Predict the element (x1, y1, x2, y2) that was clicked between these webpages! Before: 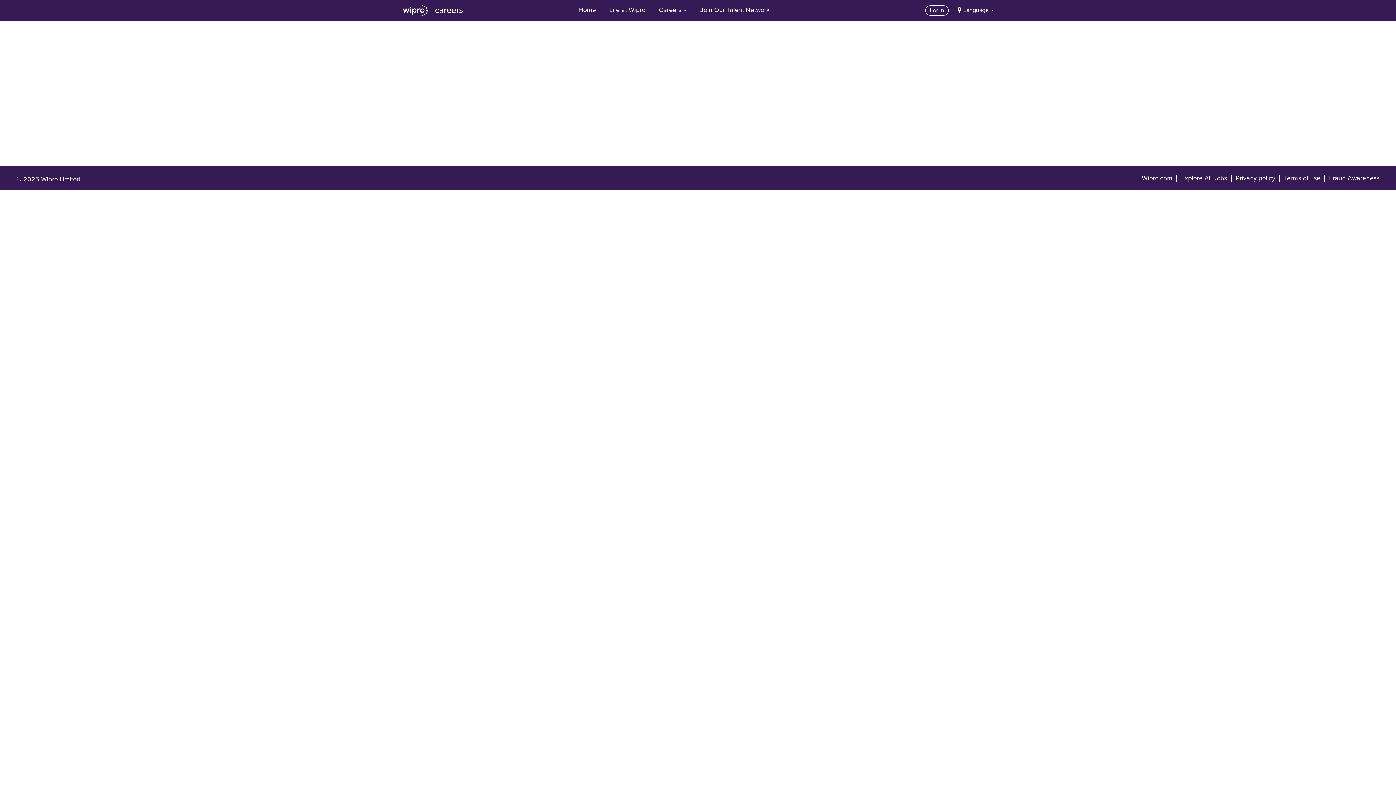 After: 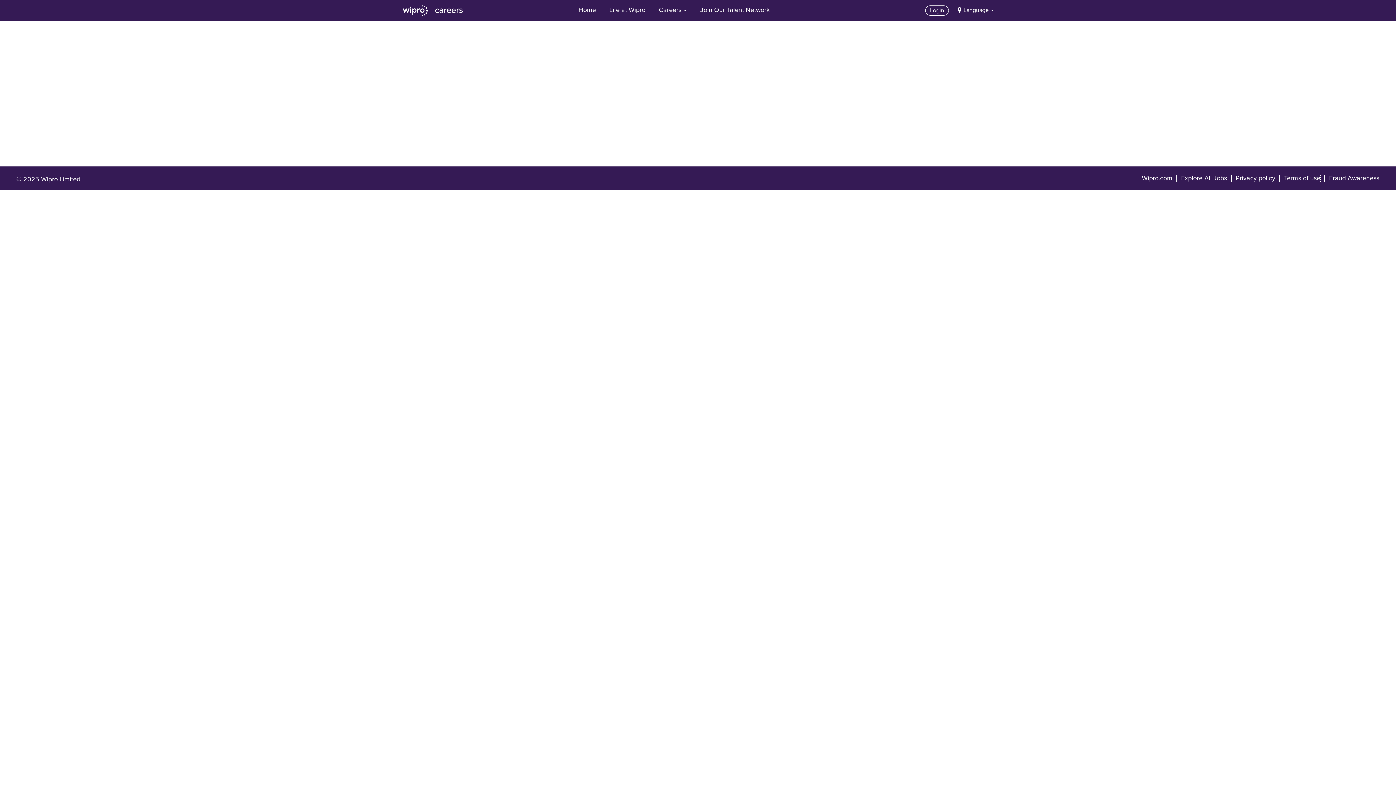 Action: bbox: (1284, 174, 1321, 182) label: Terms of use